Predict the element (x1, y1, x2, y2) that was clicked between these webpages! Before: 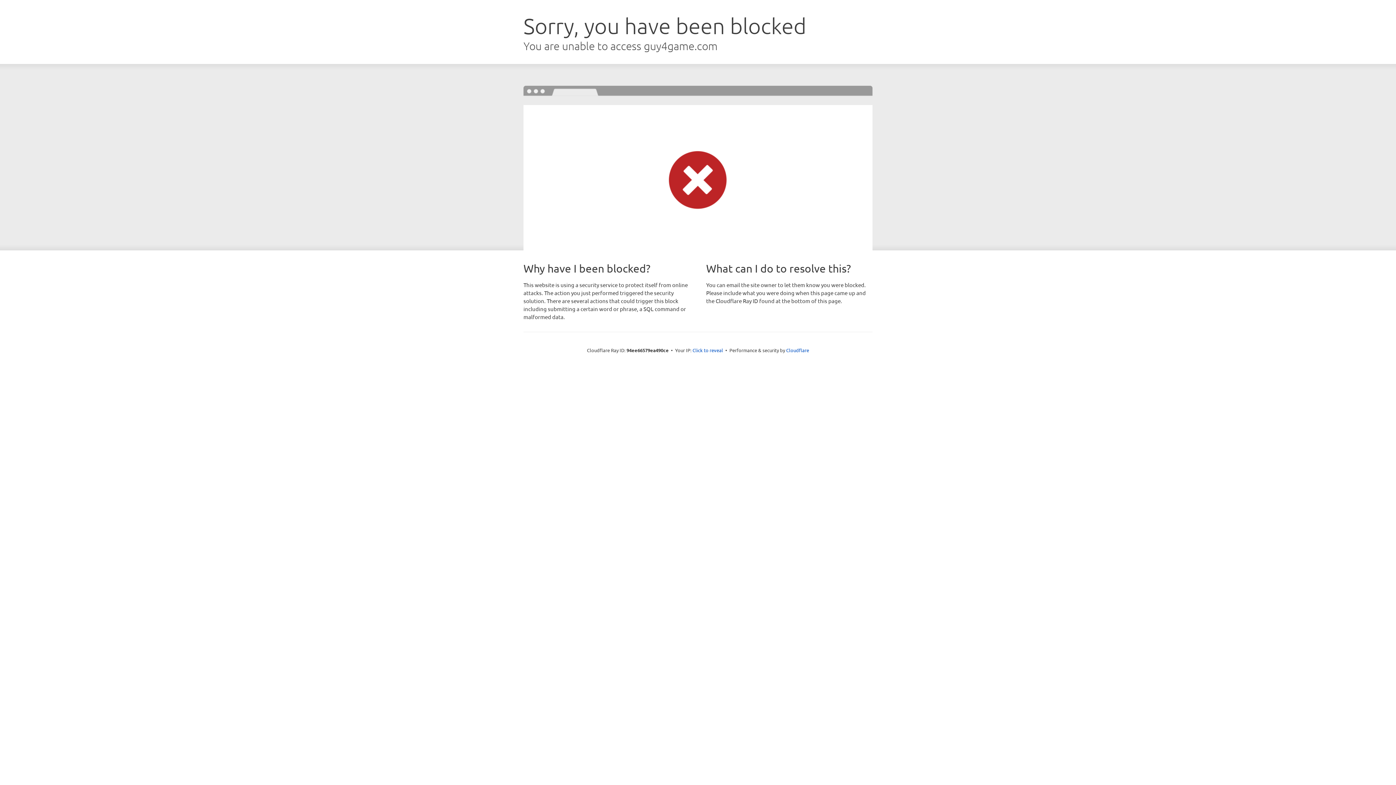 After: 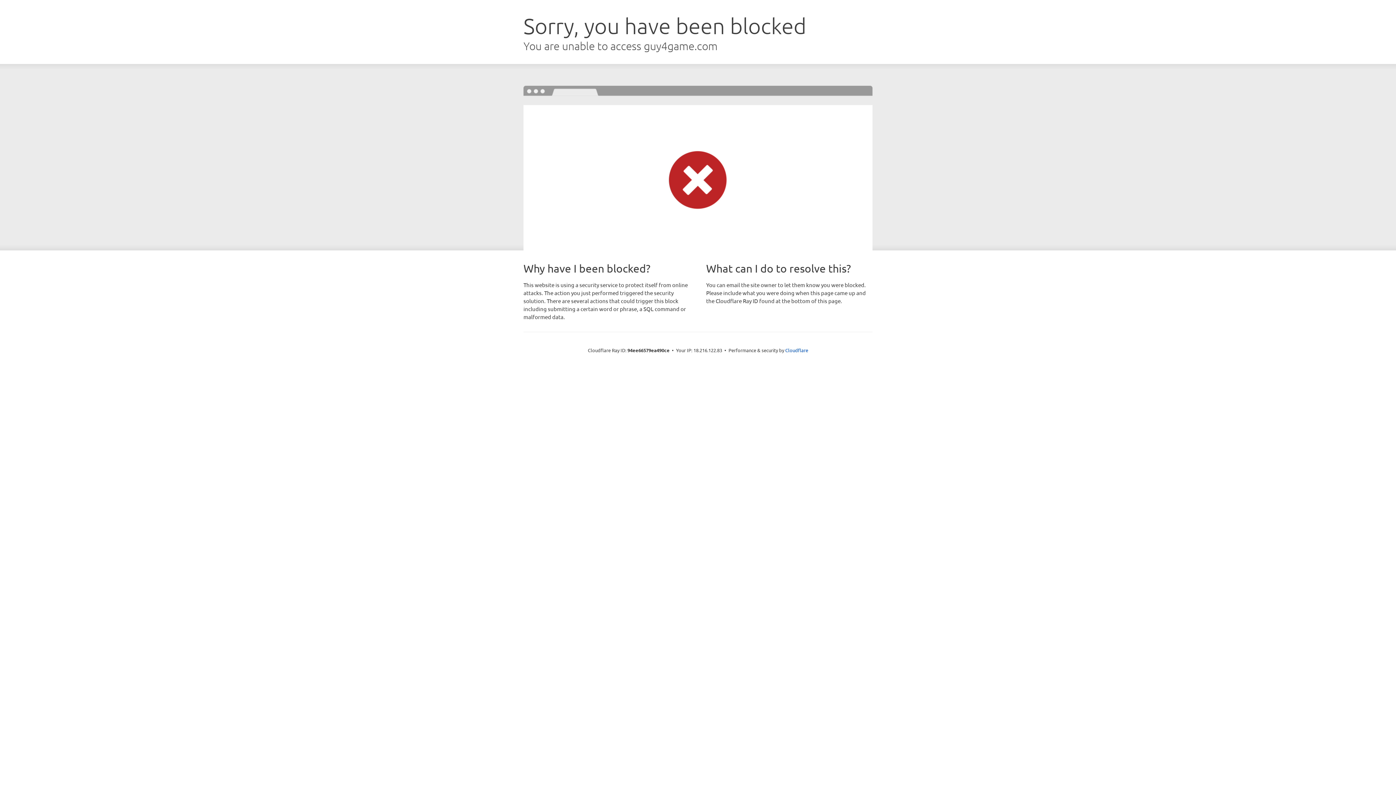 Action: bbox: (692, 346, 723, 353) label: Click to reveal